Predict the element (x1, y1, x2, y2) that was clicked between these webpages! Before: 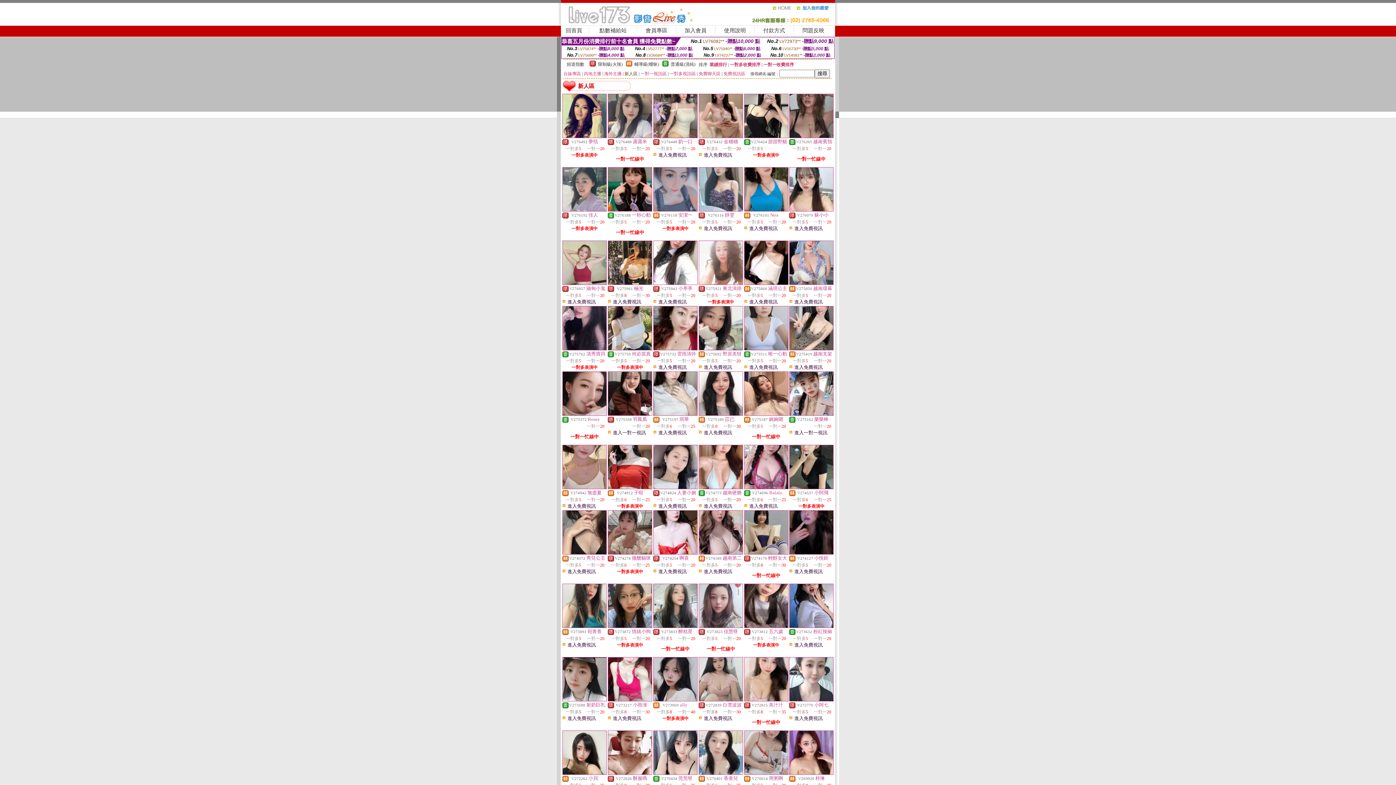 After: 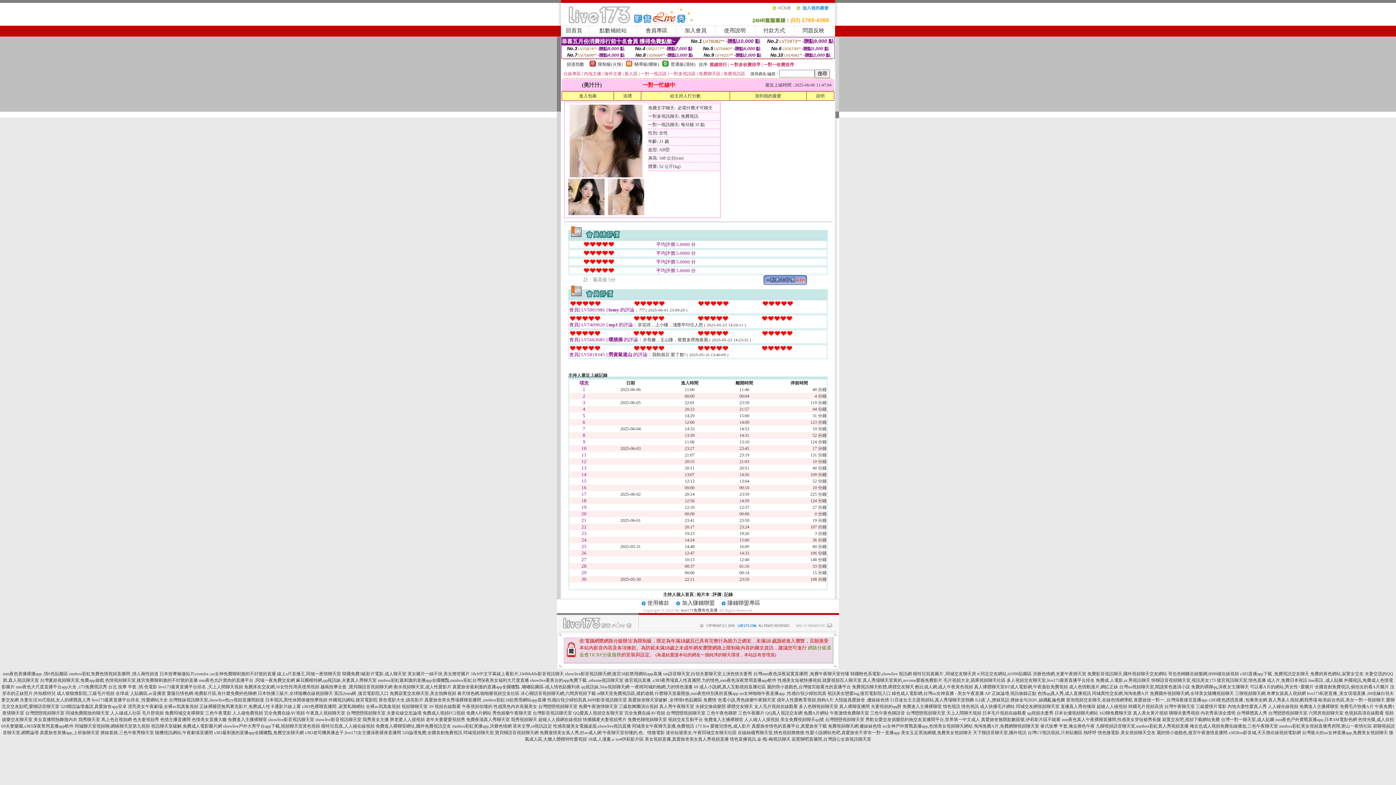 Action: bbox: (744, 697, 788, 702)